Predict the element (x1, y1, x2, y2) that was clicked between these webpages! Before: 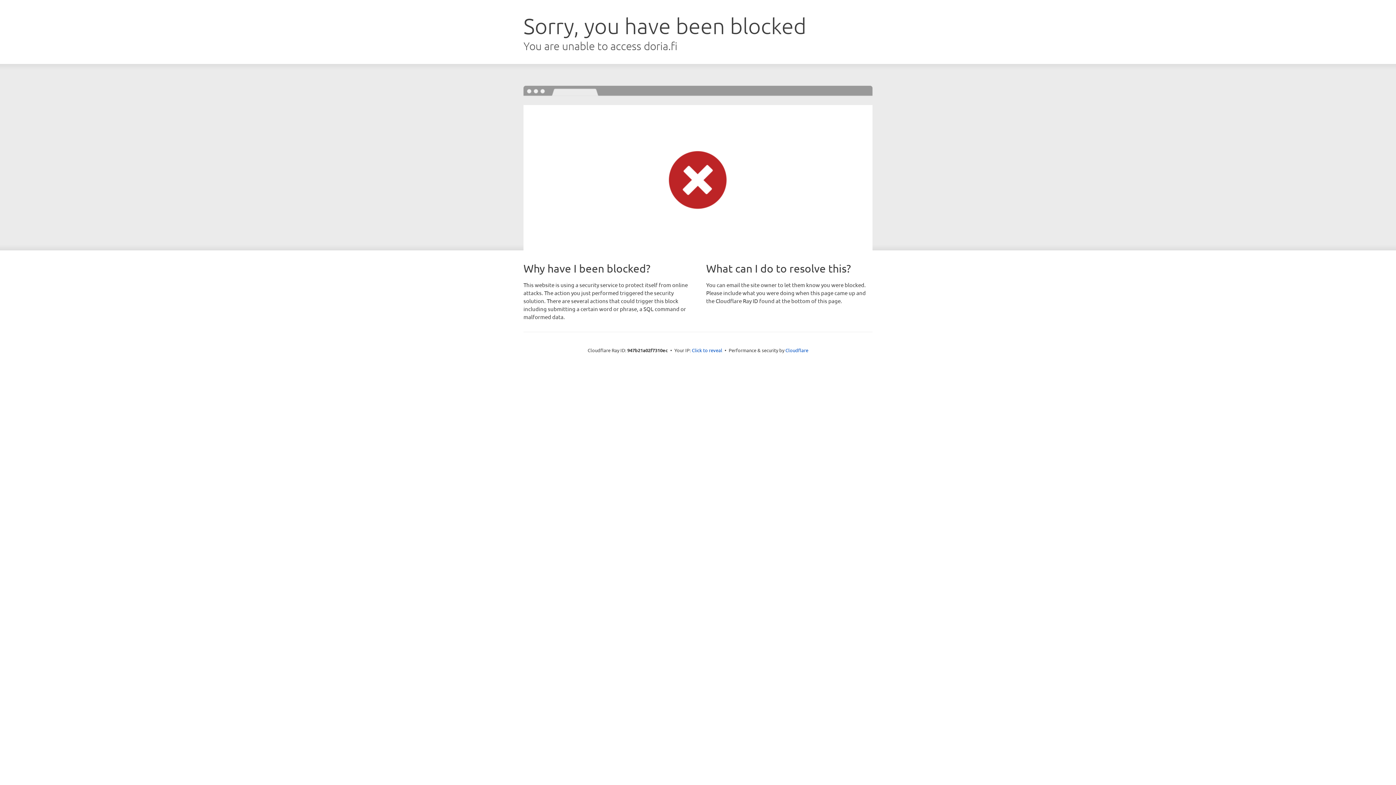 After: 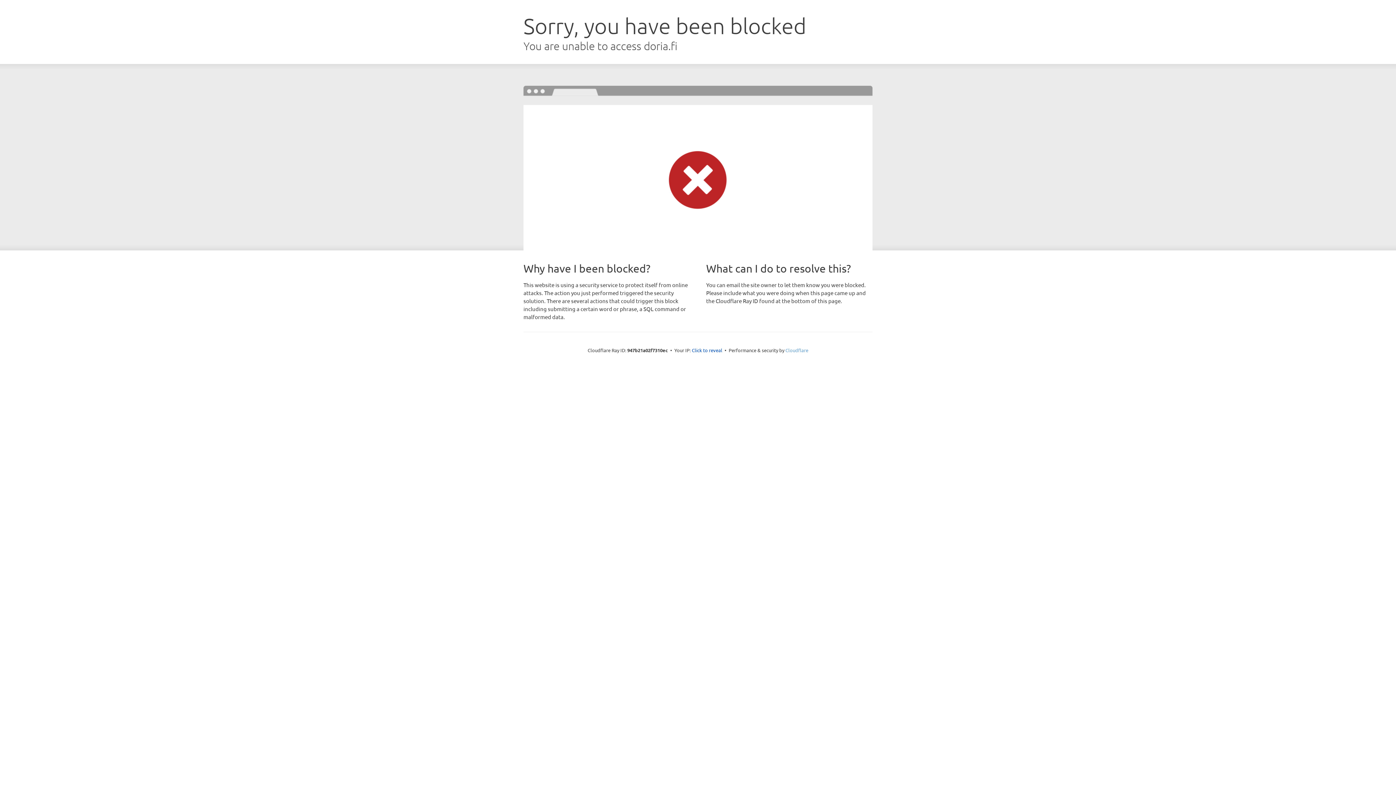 Action: label: Cloudflare bbox: (785, 347, 808, 353)